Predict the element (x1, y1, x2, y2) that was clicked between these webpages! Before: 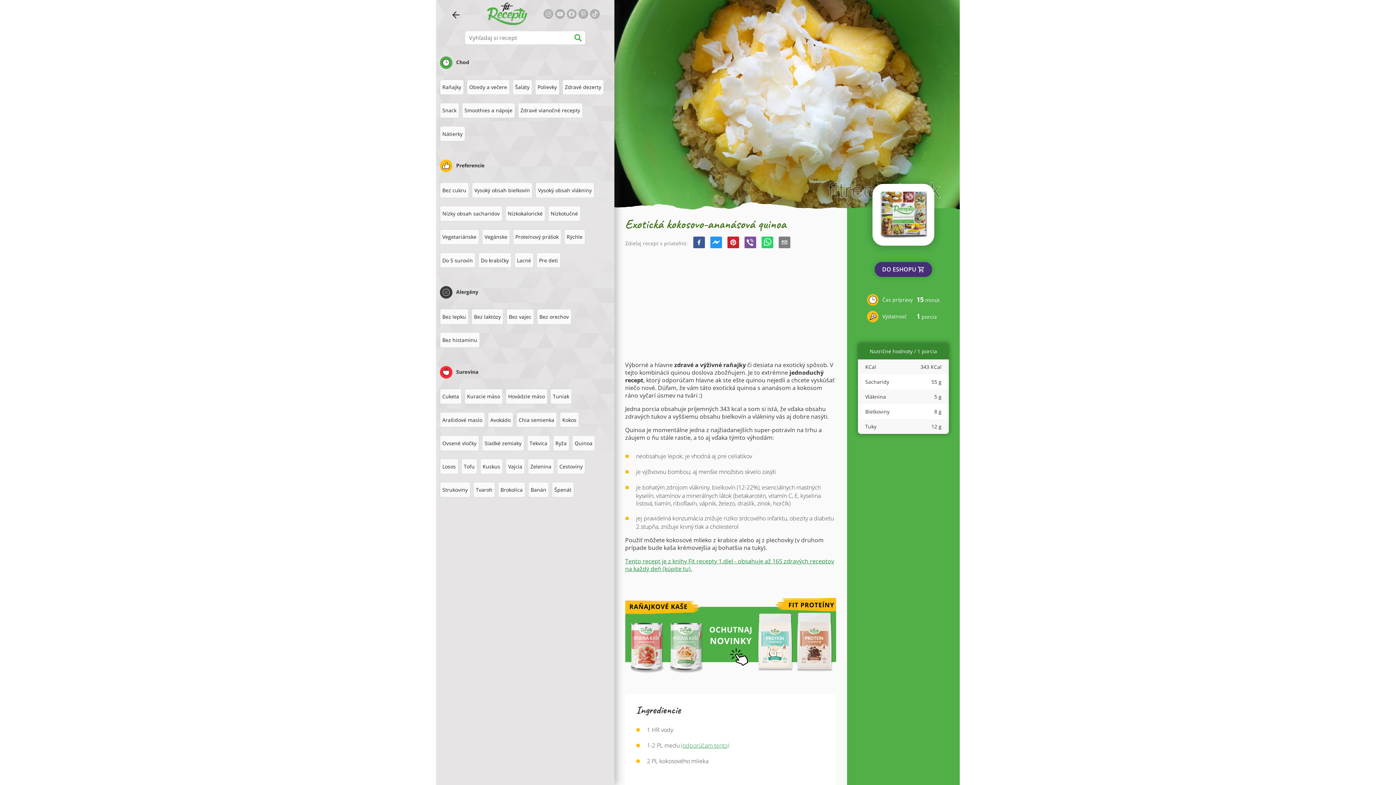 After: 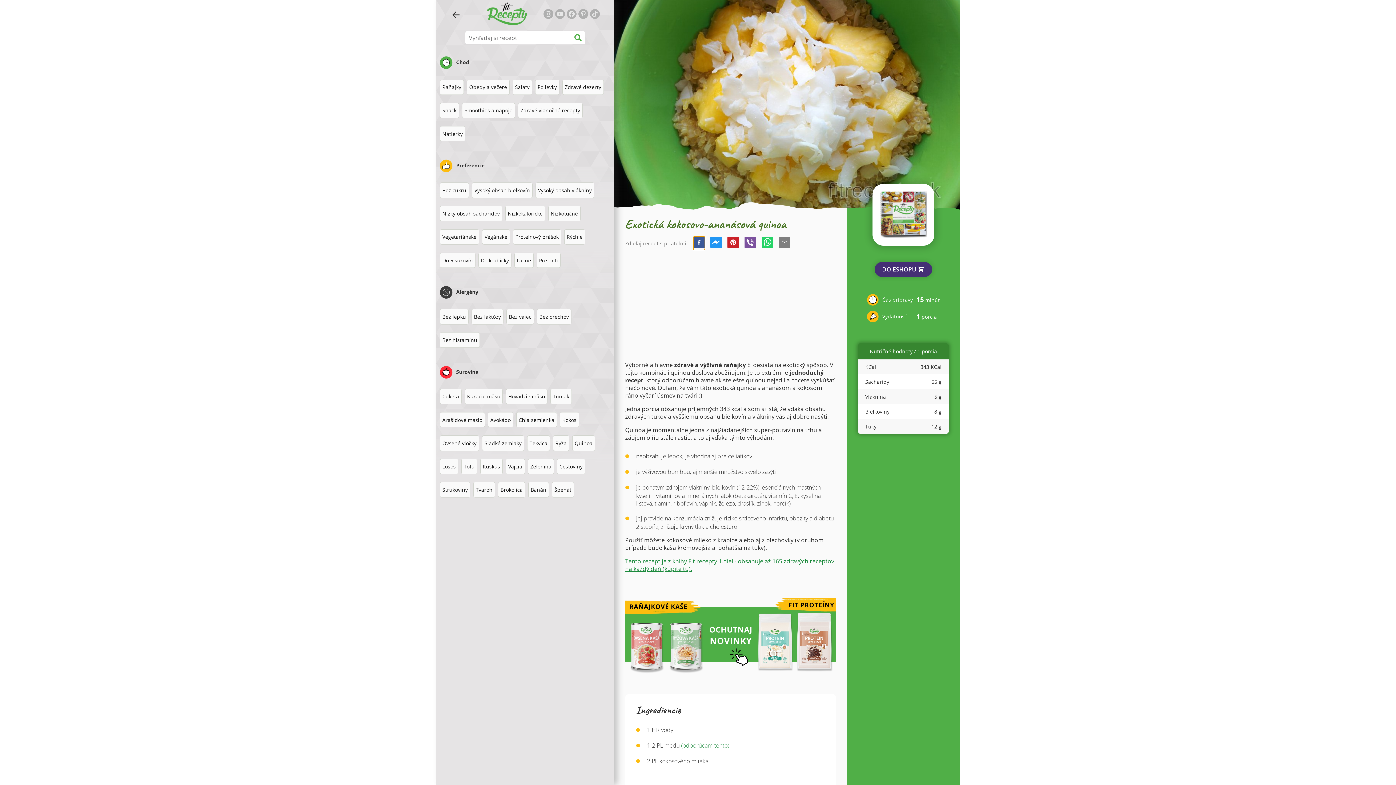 Action: label: facebook bbox: (693, 236, 704, 250)